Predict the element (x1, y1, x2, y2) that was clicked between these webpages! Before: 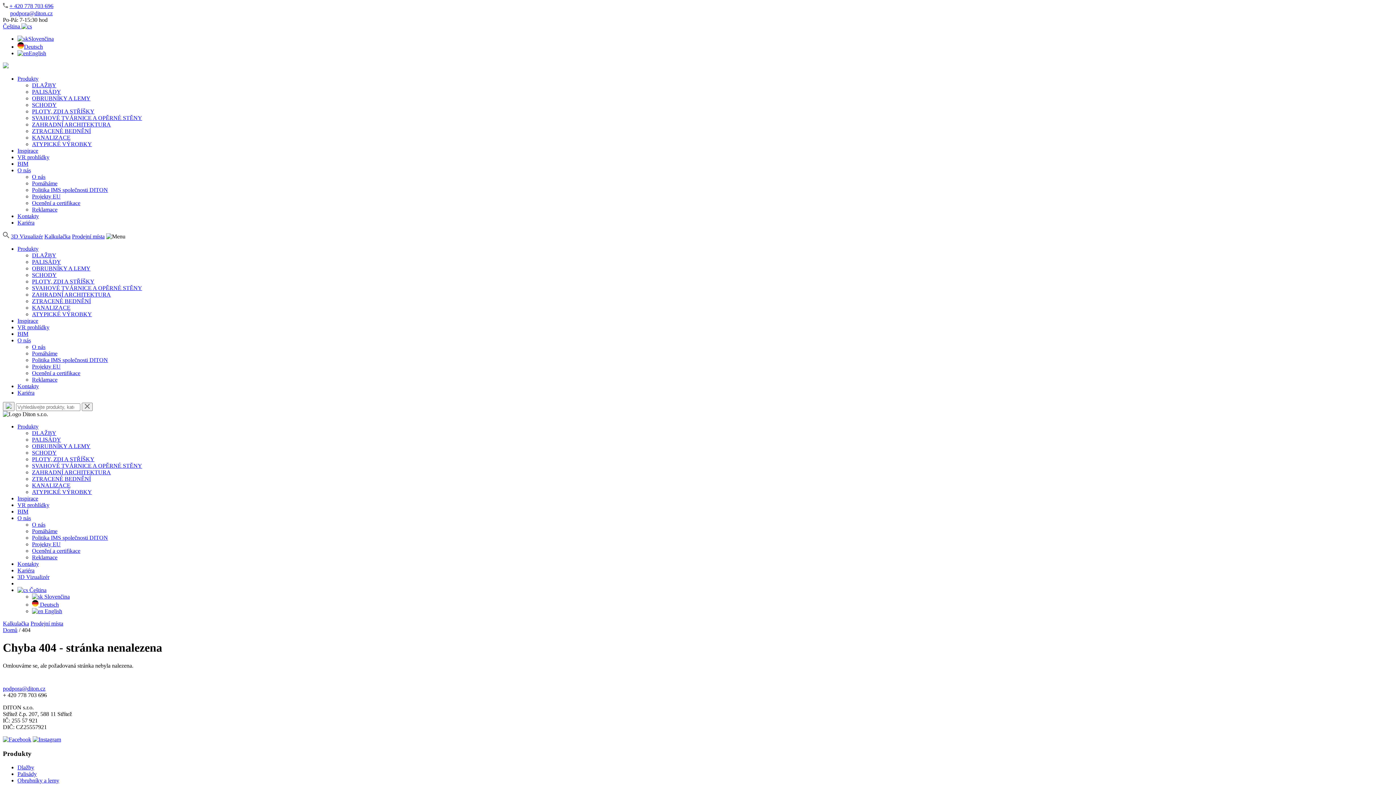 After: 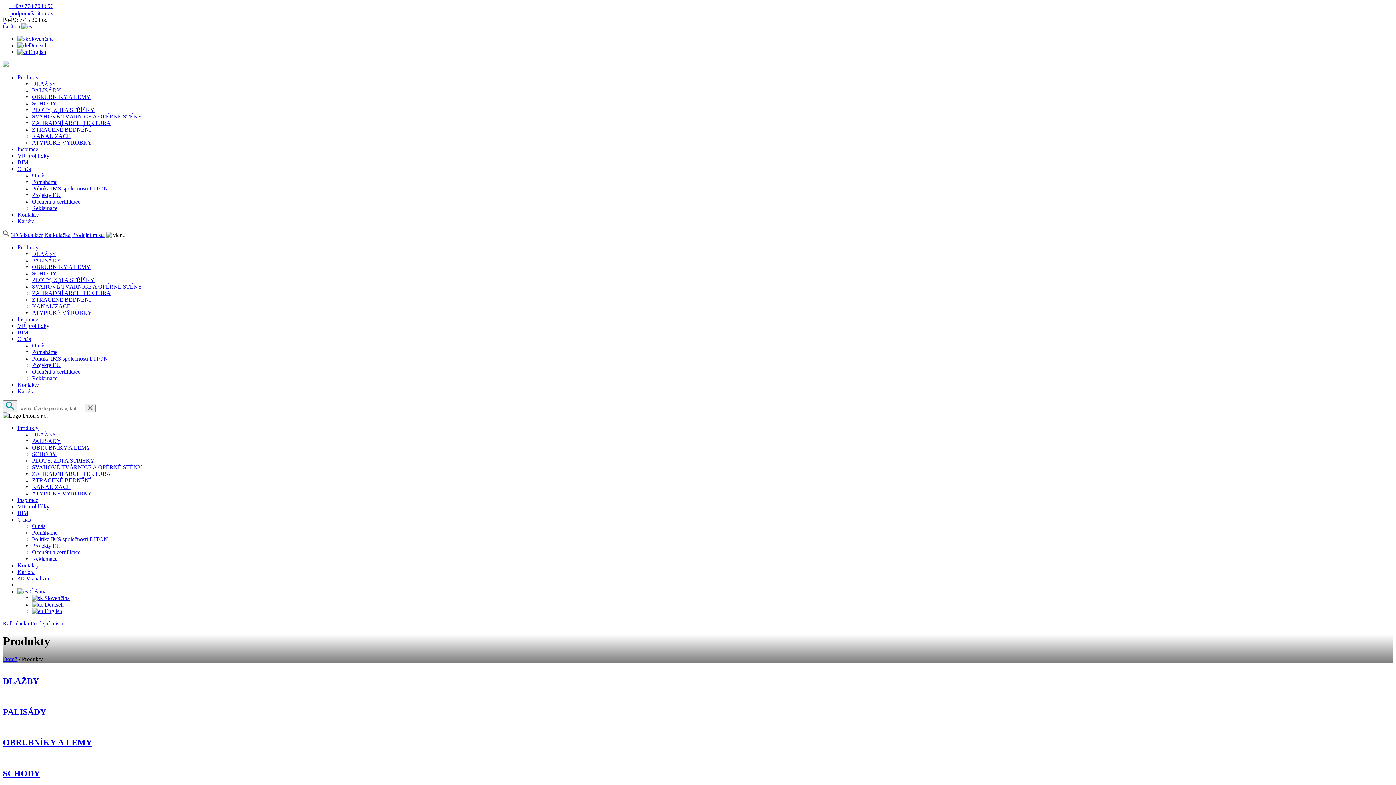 Action: bbox: (17, 75, 38, 81) label: Produkty